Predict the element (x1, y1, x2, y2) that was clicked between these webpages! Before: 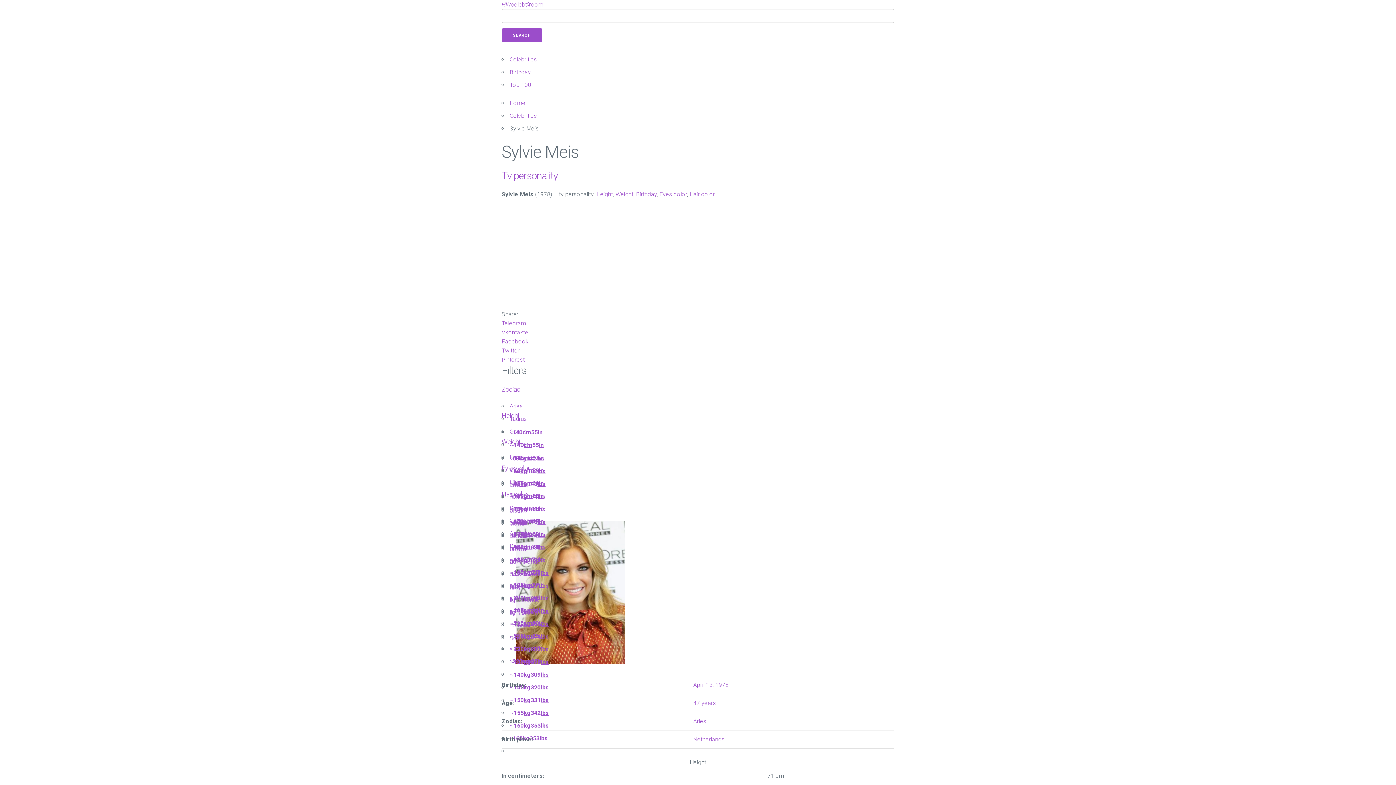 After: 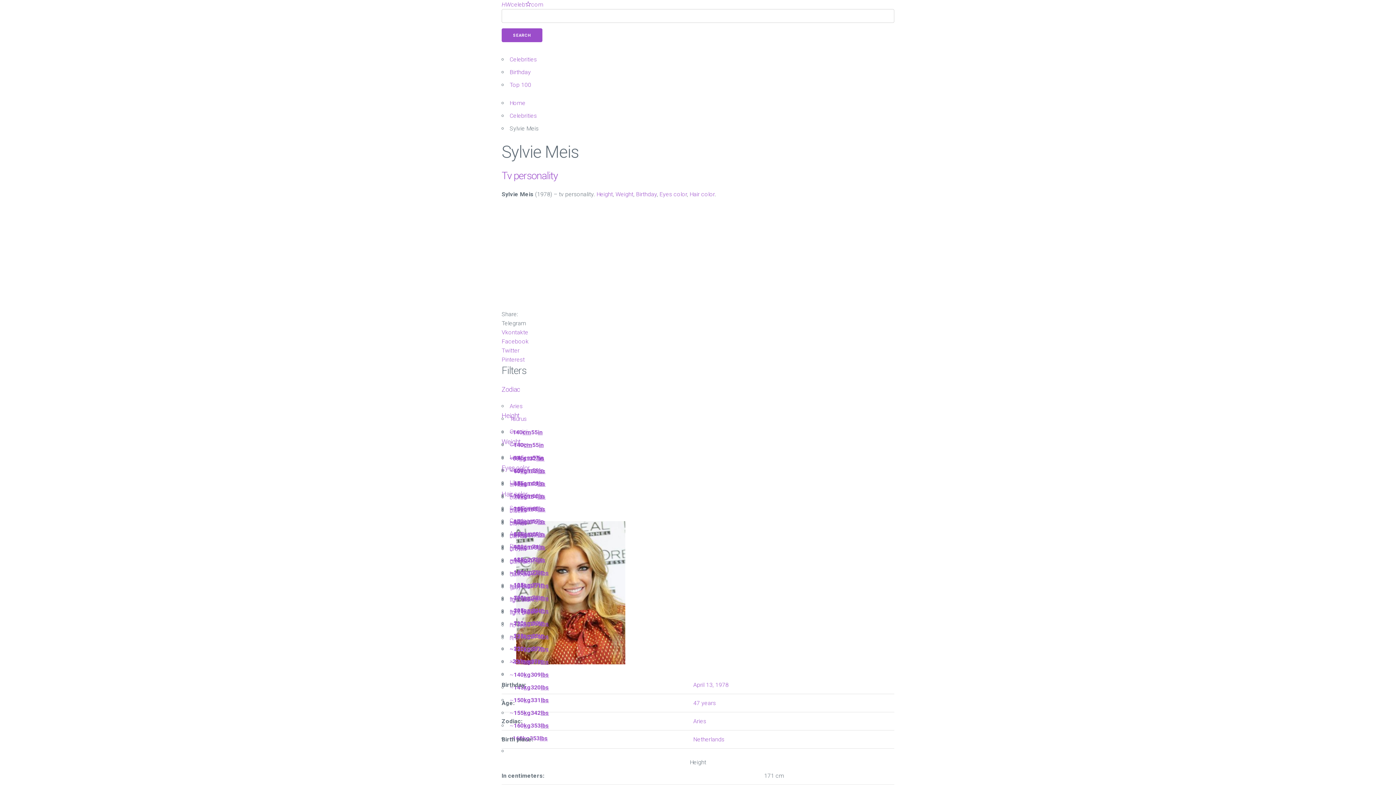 Action: bbox: (501, 318, 894, 328) label: Telegram